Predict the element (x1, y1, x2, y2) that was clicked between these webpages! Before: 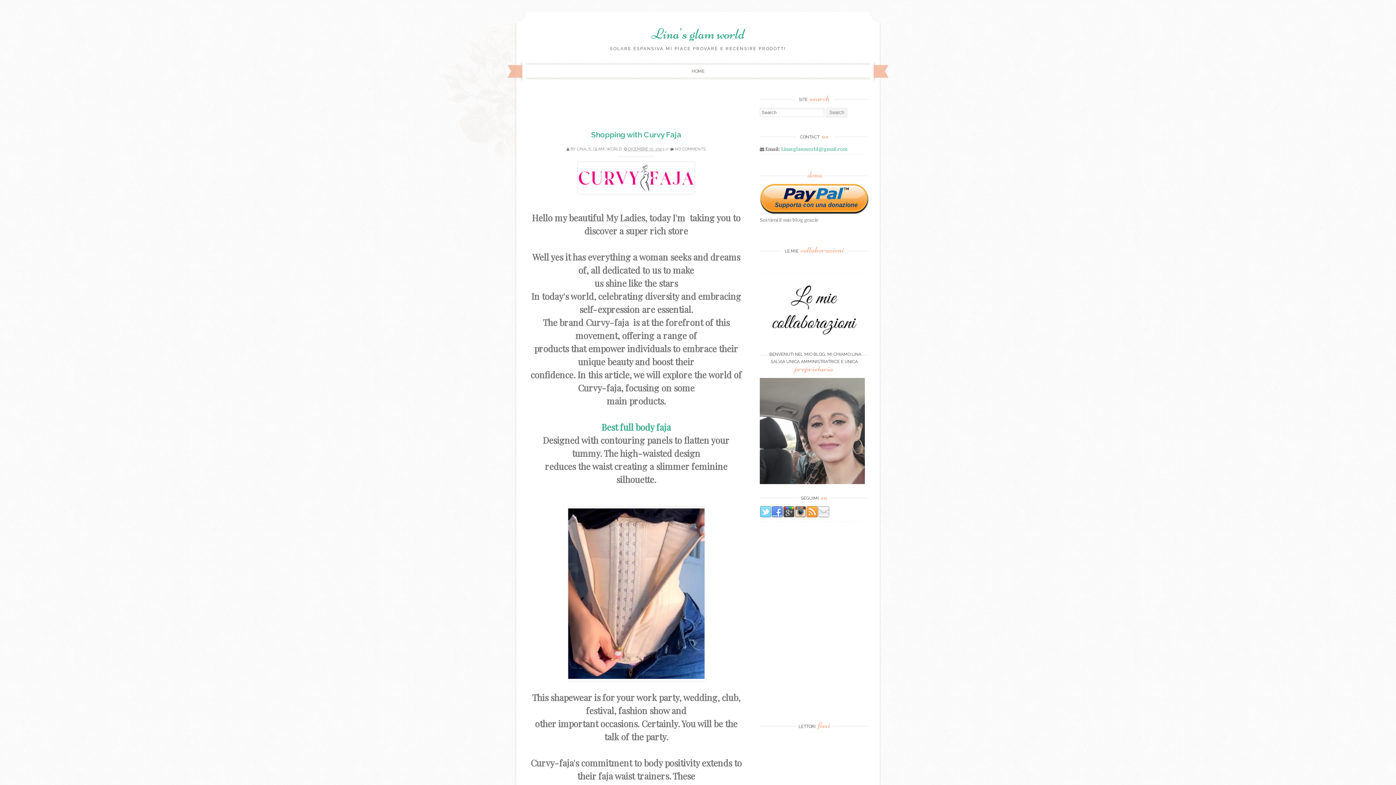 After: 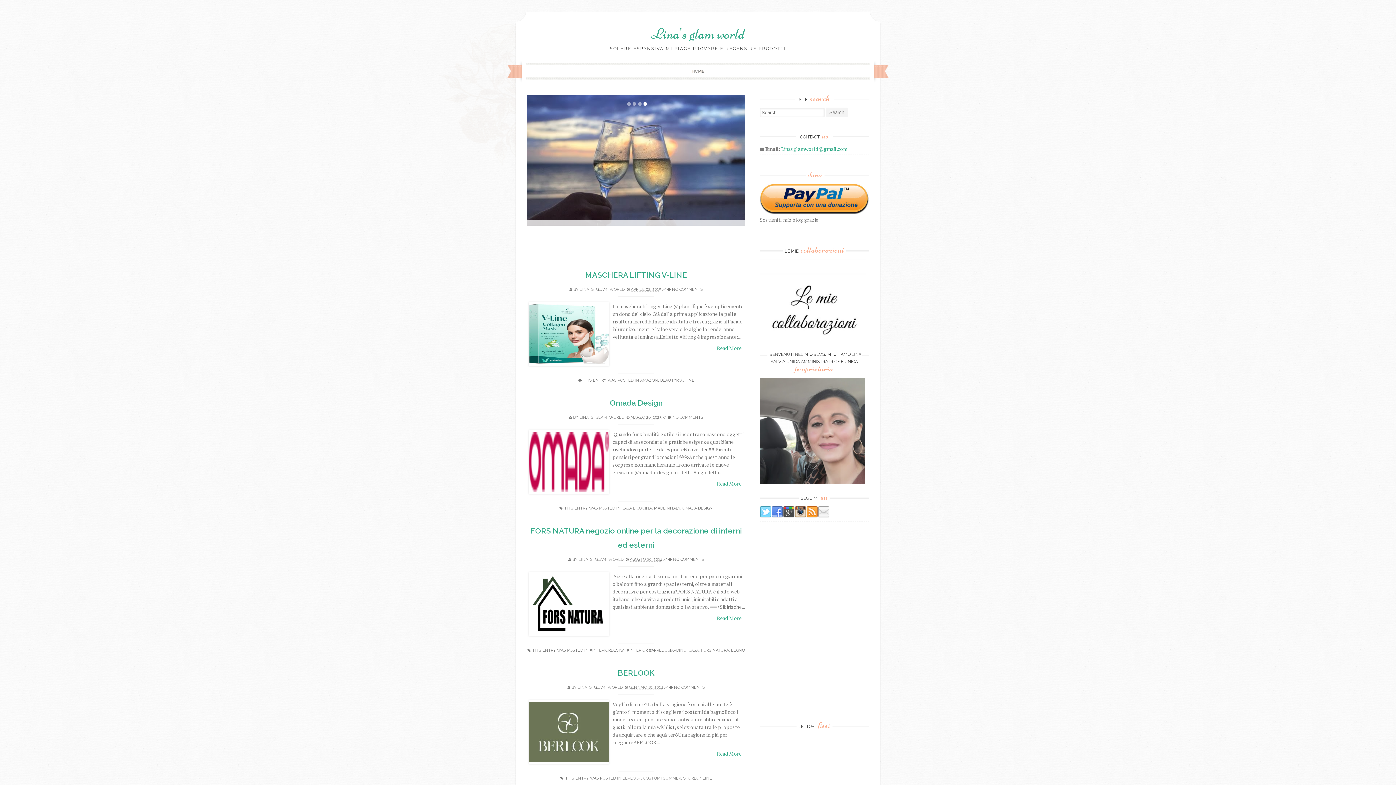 Action: label: HOME bbox: (683, 65, 713, 77)